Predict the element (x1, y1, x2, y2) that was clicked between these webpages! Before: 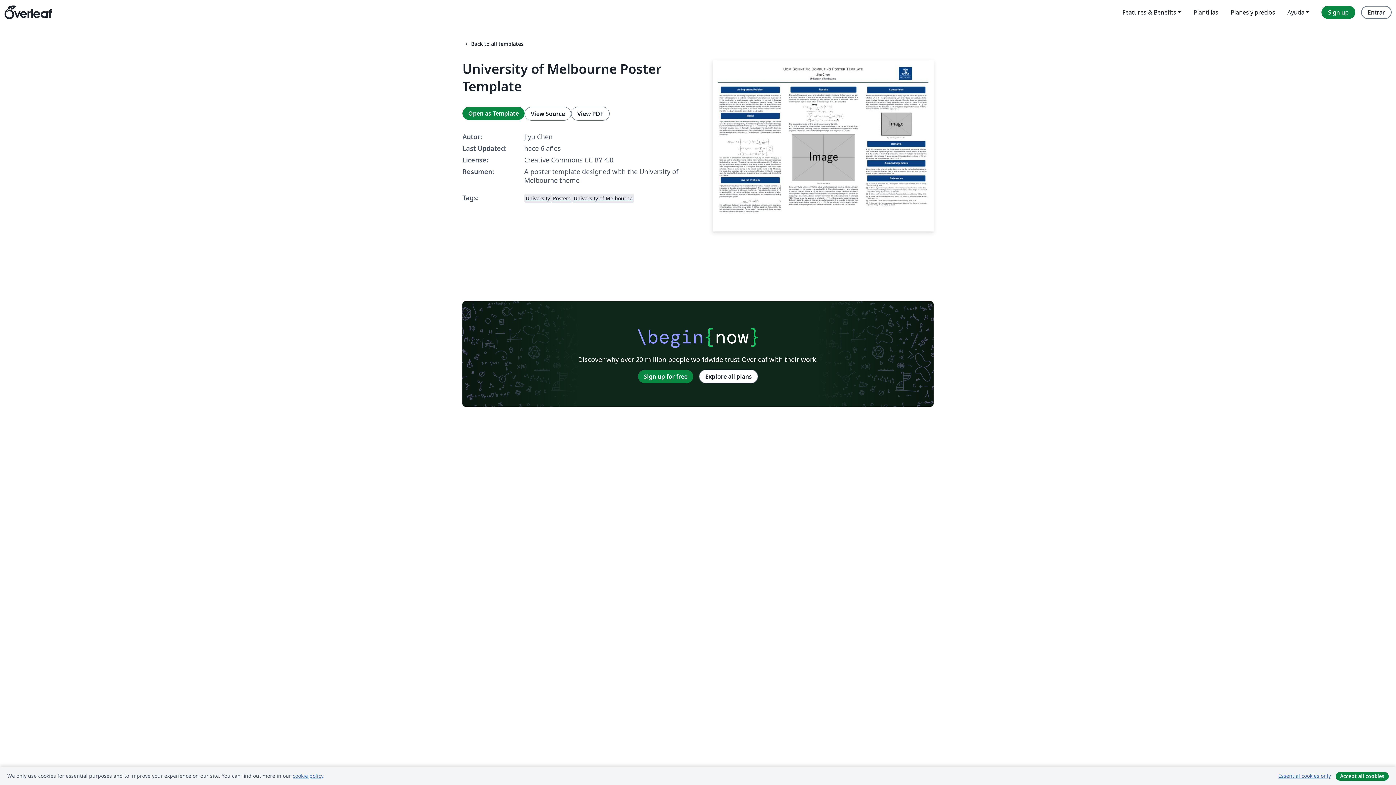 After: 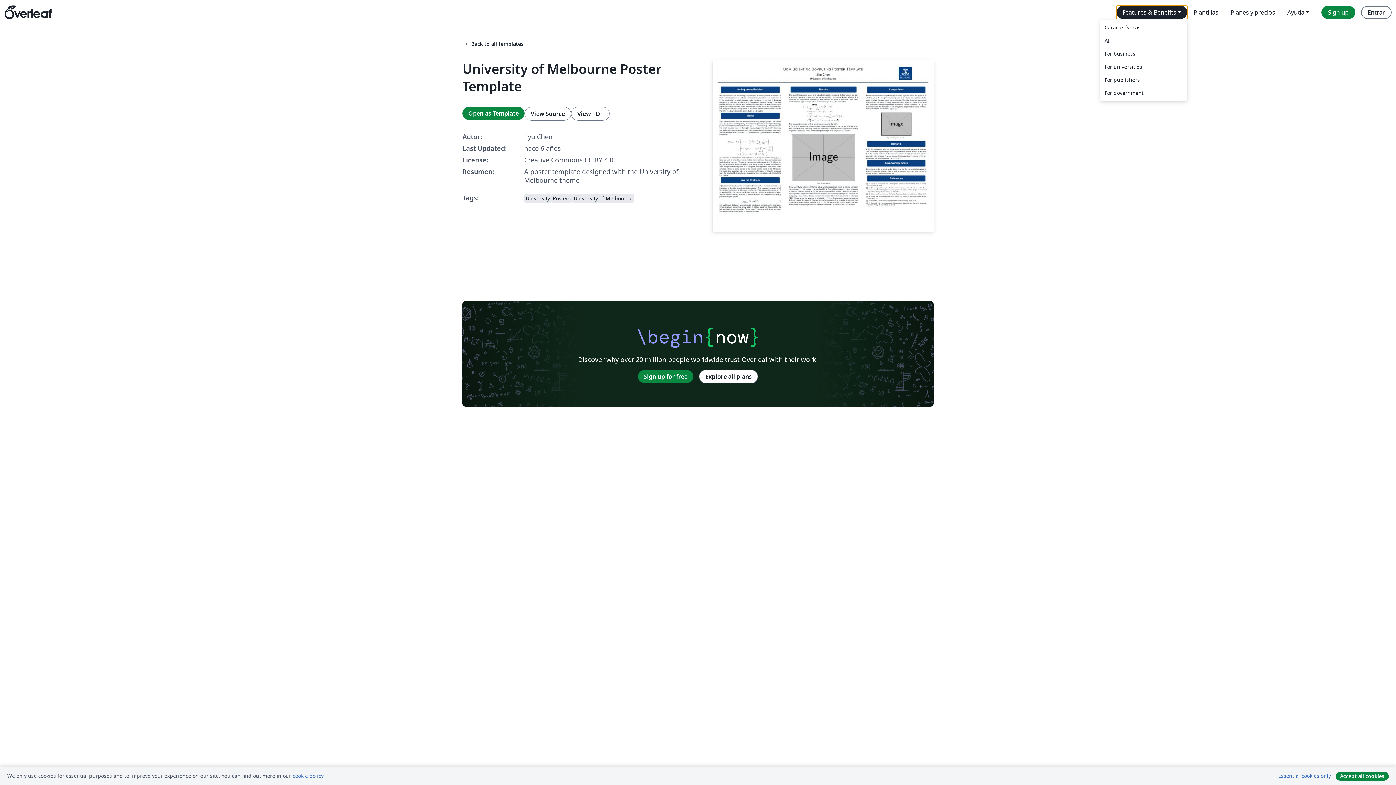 Action: bbox: (1116, 5, 1187, 18) label: Features & Benefits